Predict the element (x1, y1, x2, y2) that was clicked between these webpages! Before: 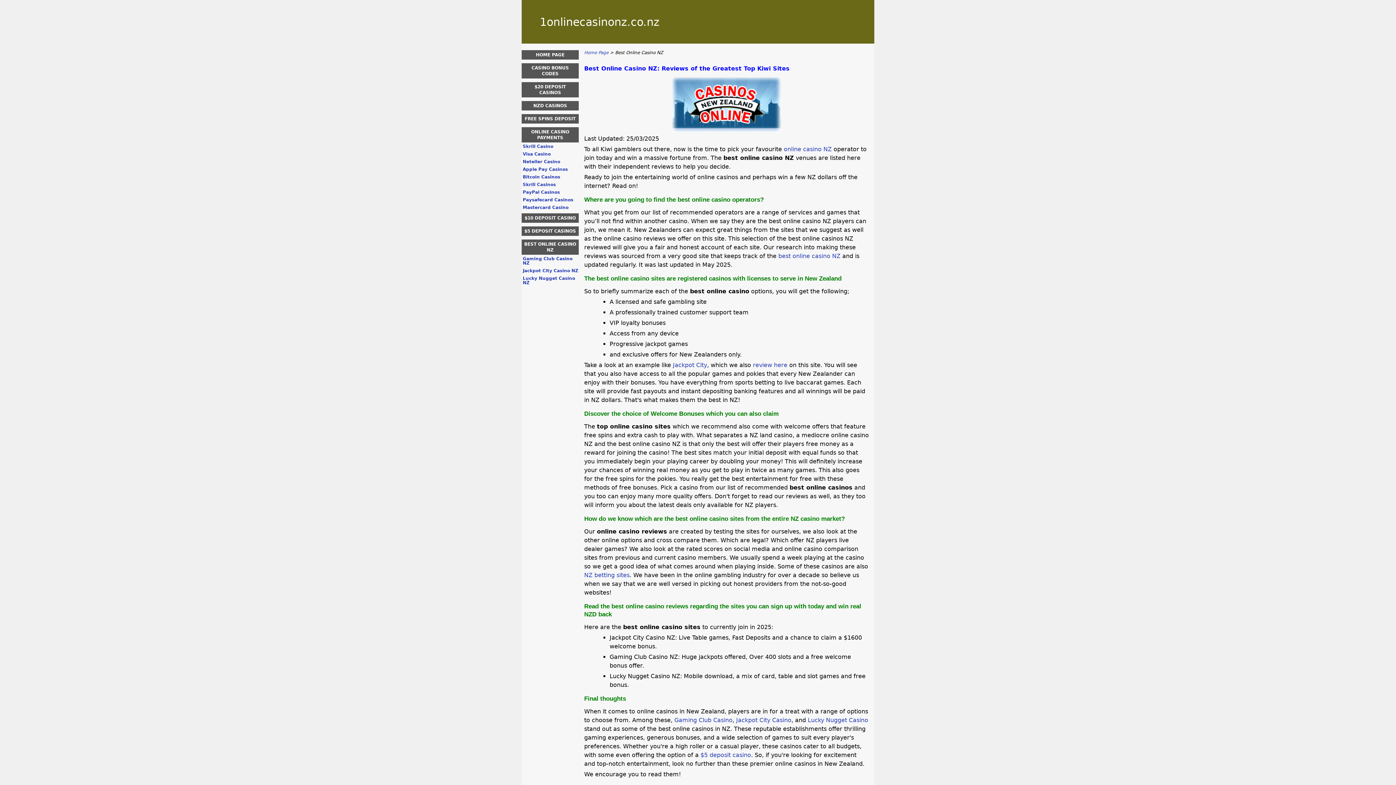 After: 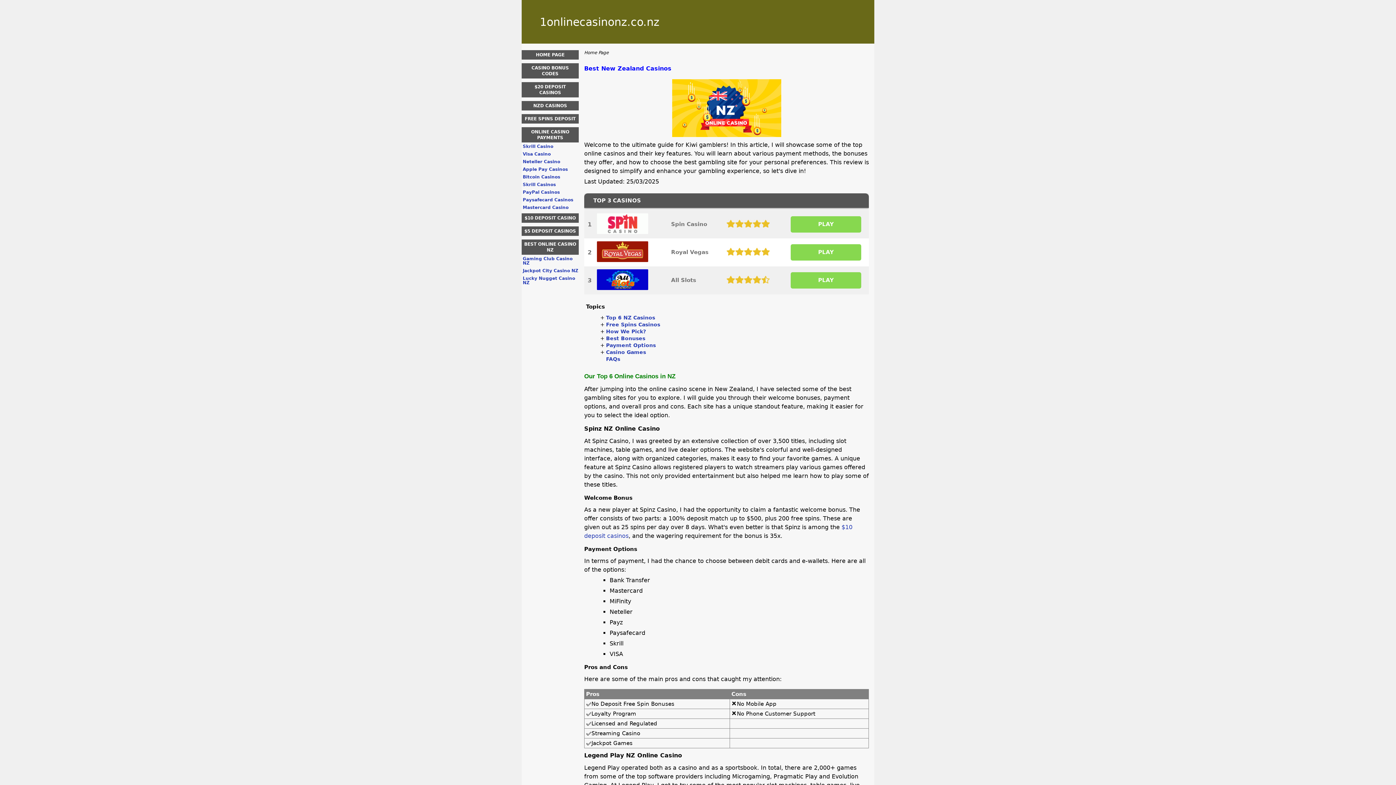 Action: label: online casino NZ bbox: (784, 145, 832, 152)